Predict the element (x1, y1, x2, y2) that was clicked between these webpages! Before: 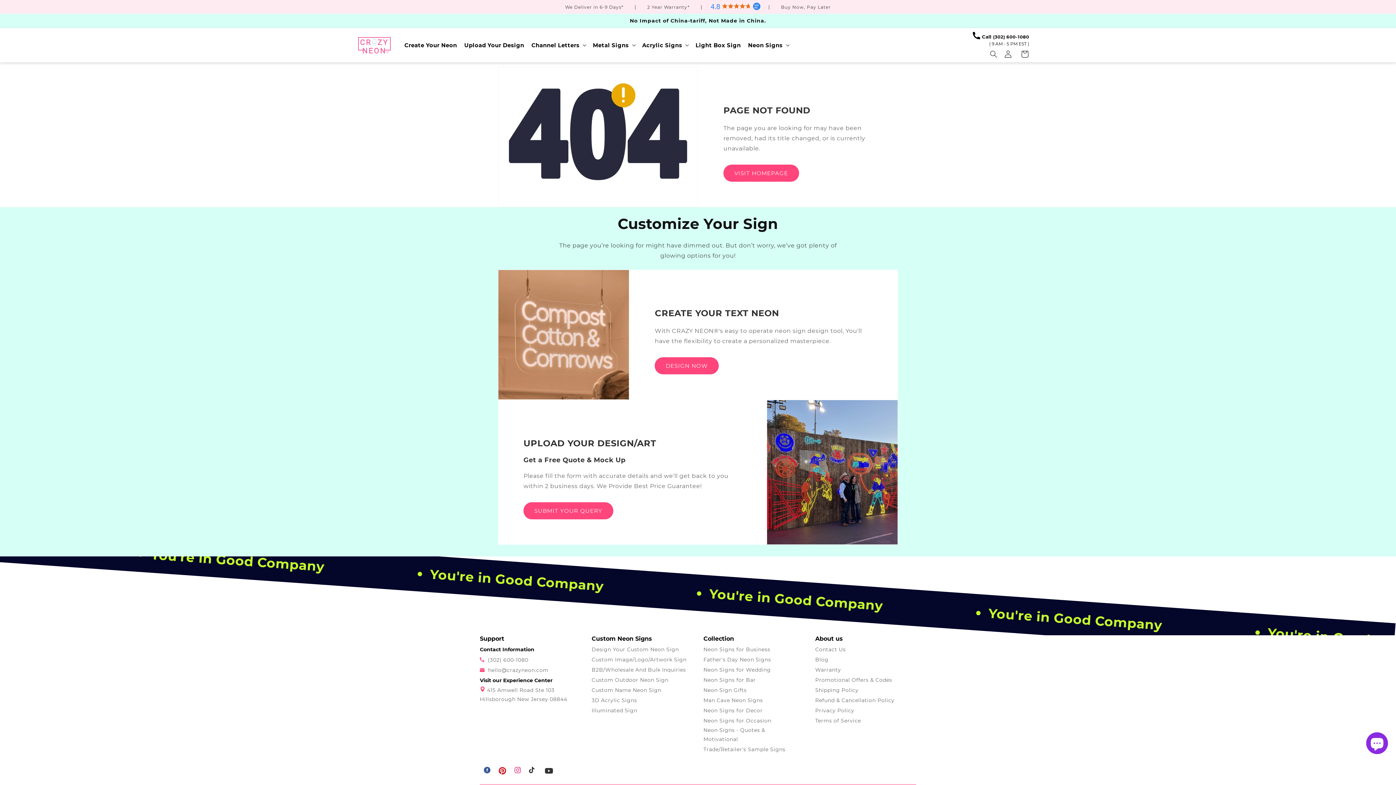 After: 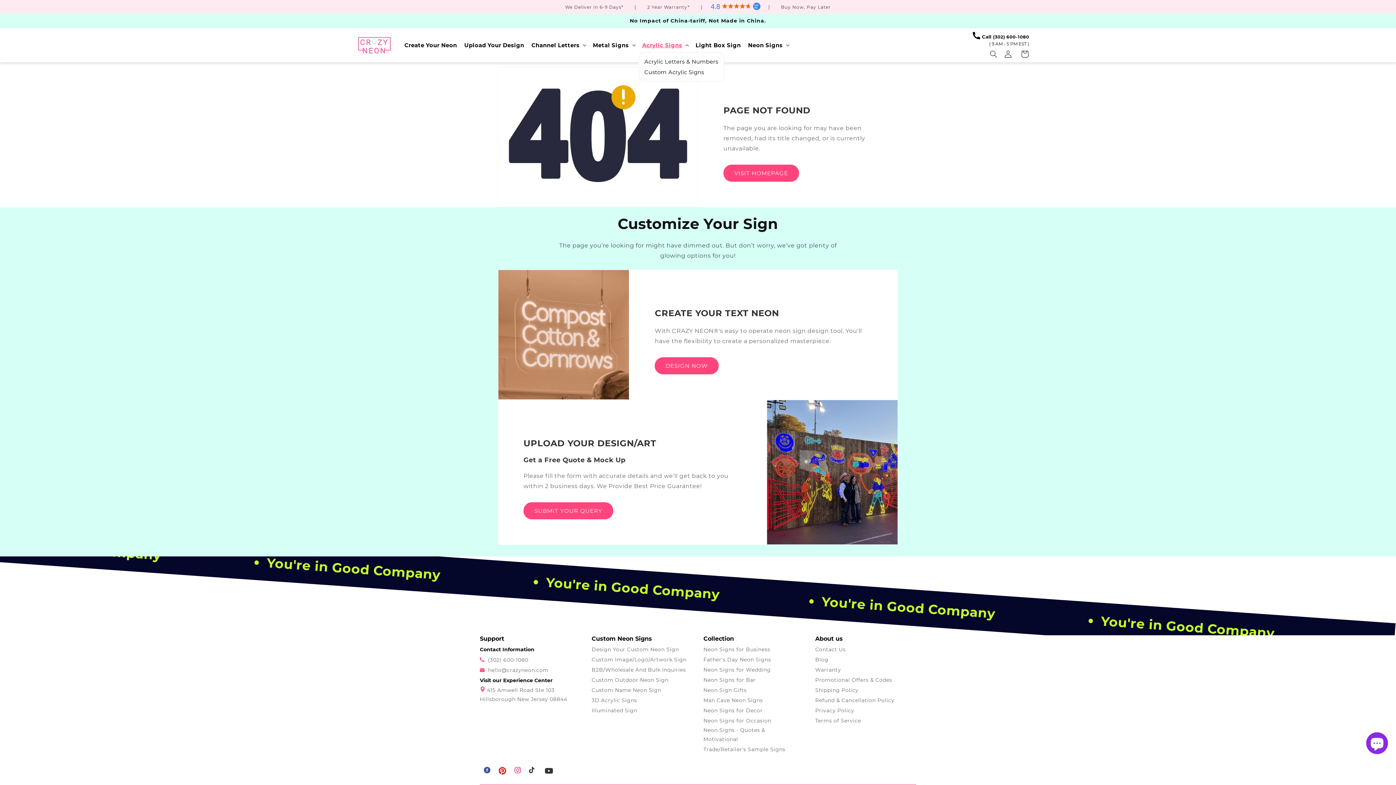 Action: label: Acrylic Signs bbox: (638, 38, 692, 52)